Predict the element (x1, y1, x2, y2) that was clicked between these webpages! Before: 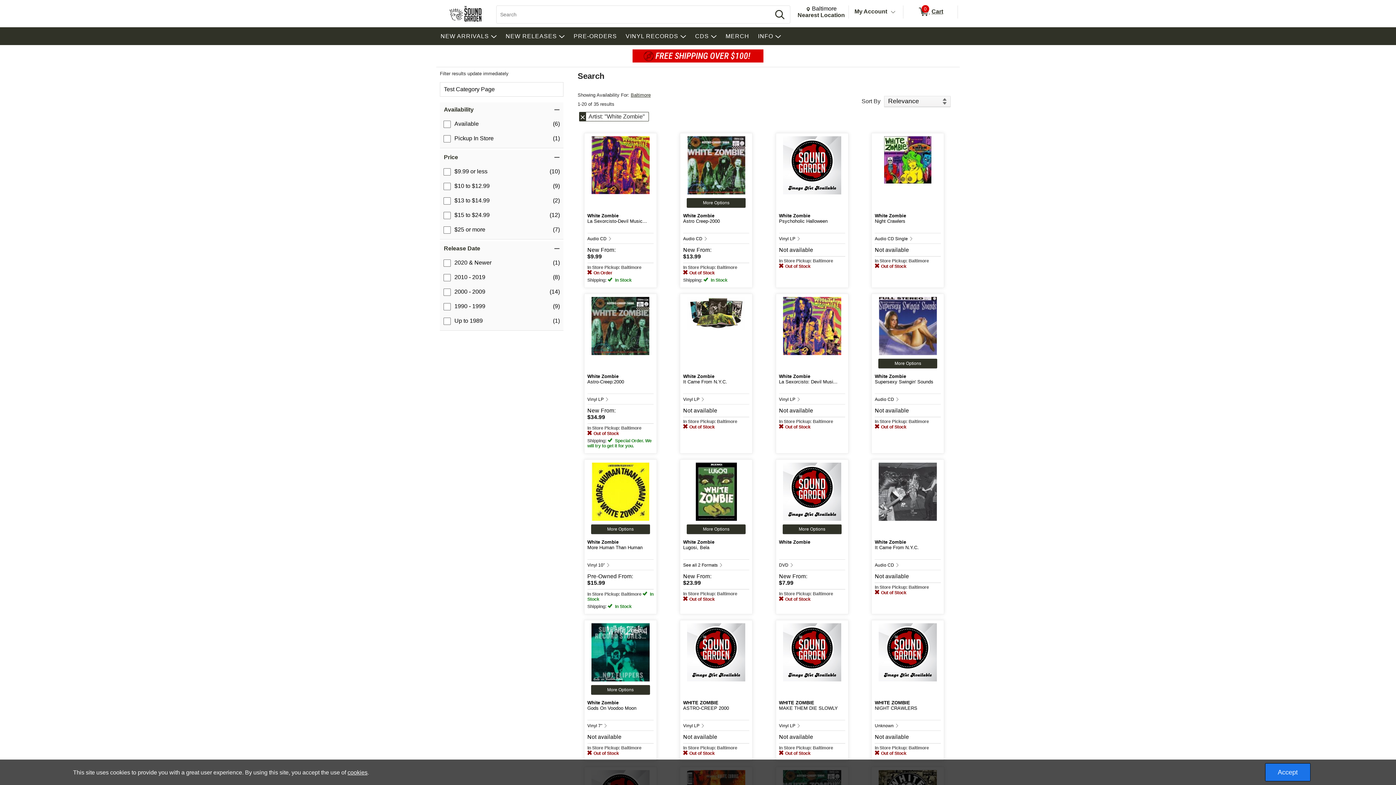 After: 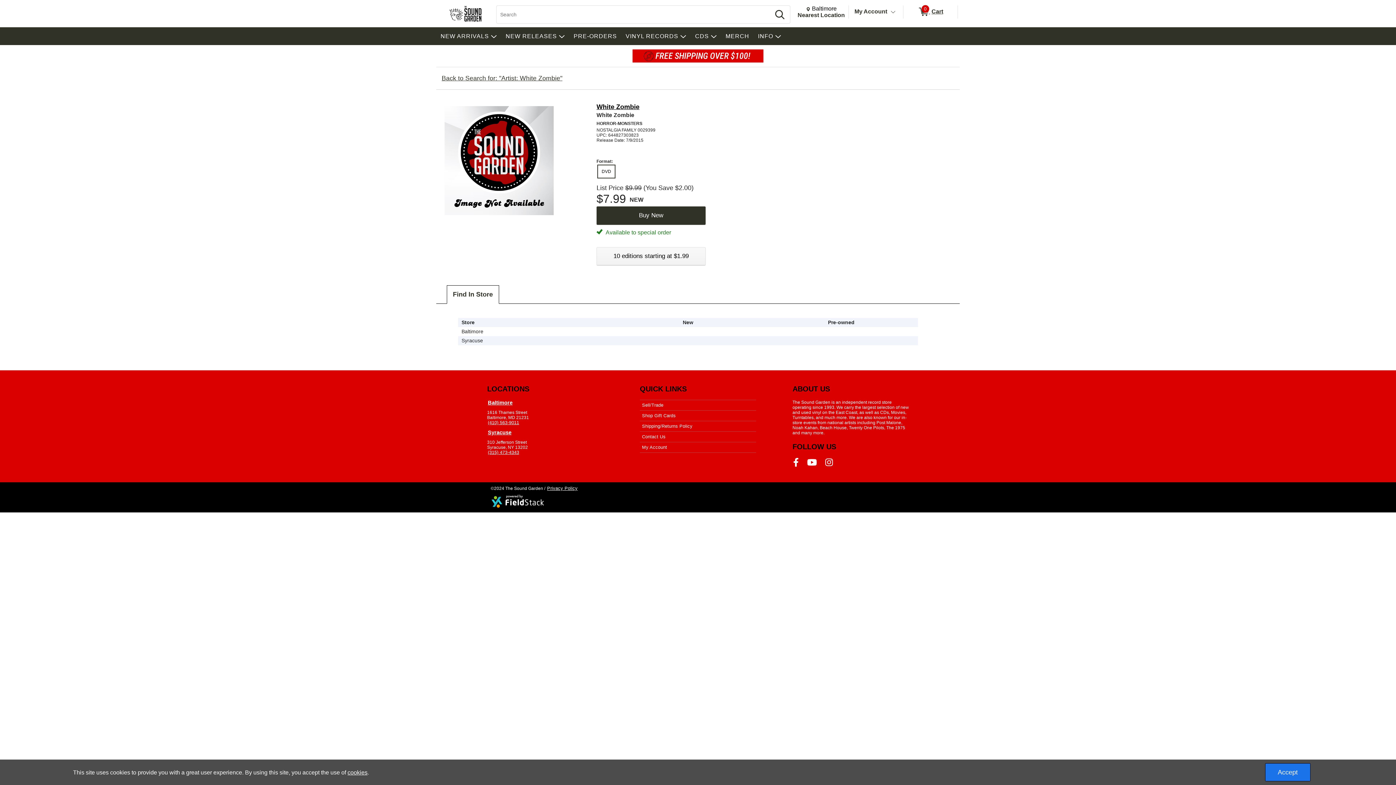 Action: label: More Options
White Zombie
DVD 
New From: 
$7.99
In Store Pickup: Baltimore Out of Stock bbox: (776, 459, 848, 614)